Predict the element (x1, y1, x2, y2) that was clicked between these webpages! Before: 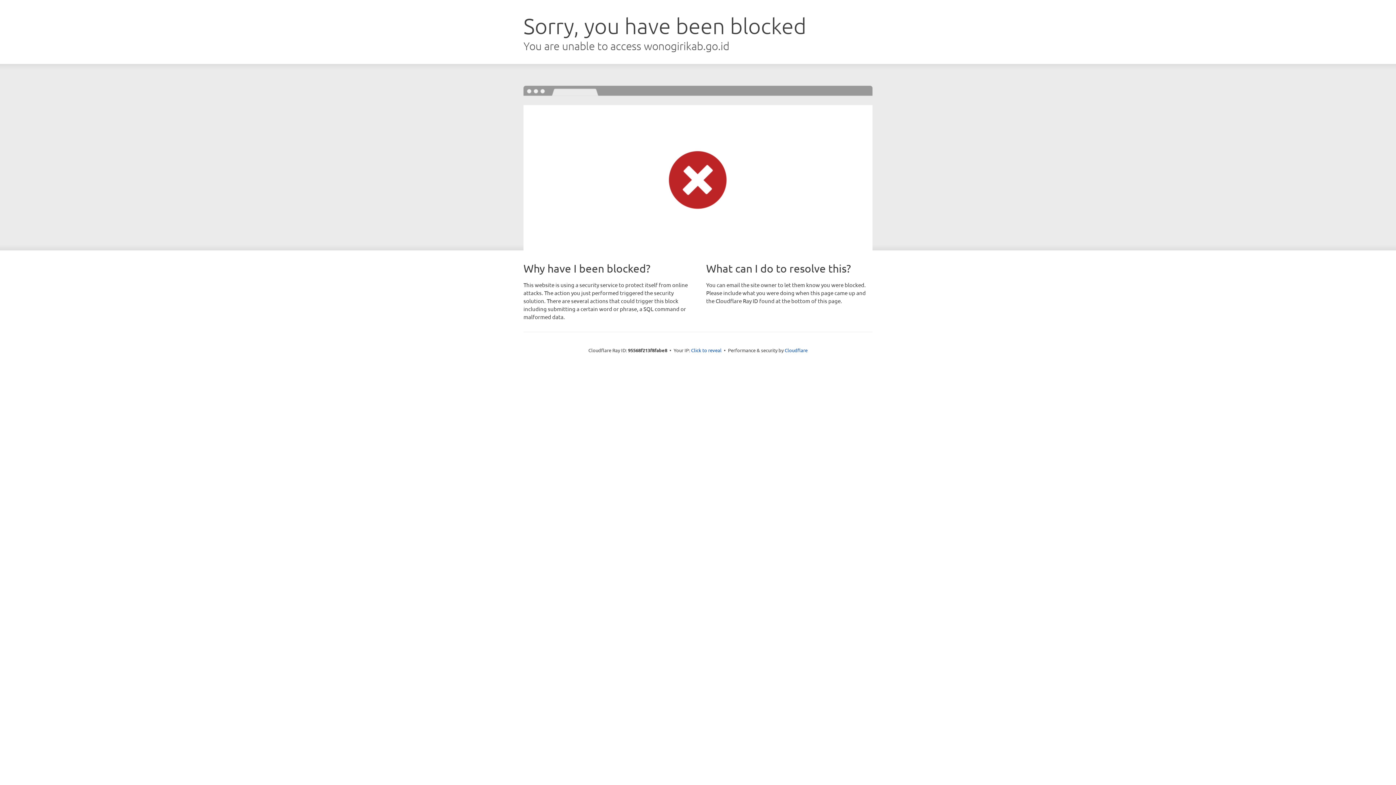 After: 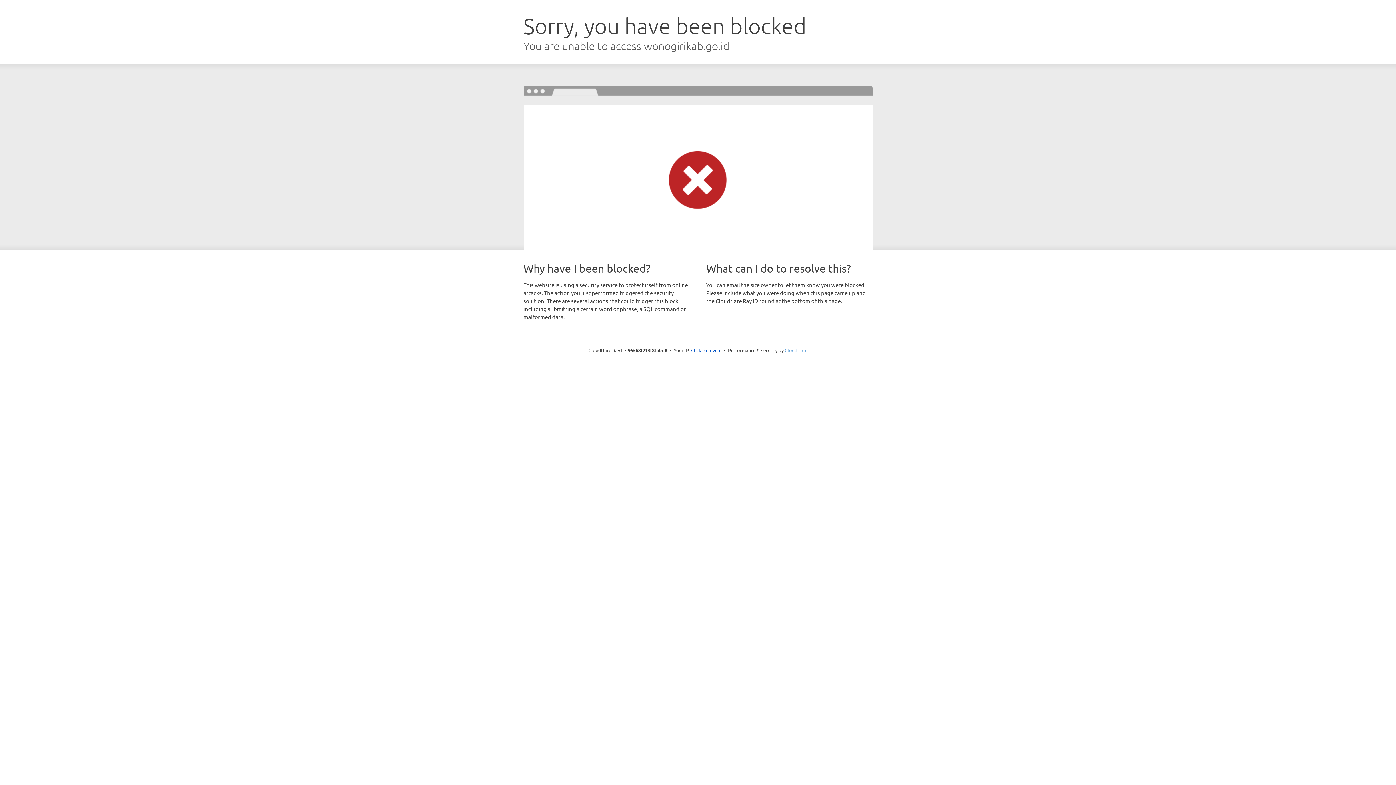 Action: label: Cloudflare bbox: (784, 347, 807, 353)